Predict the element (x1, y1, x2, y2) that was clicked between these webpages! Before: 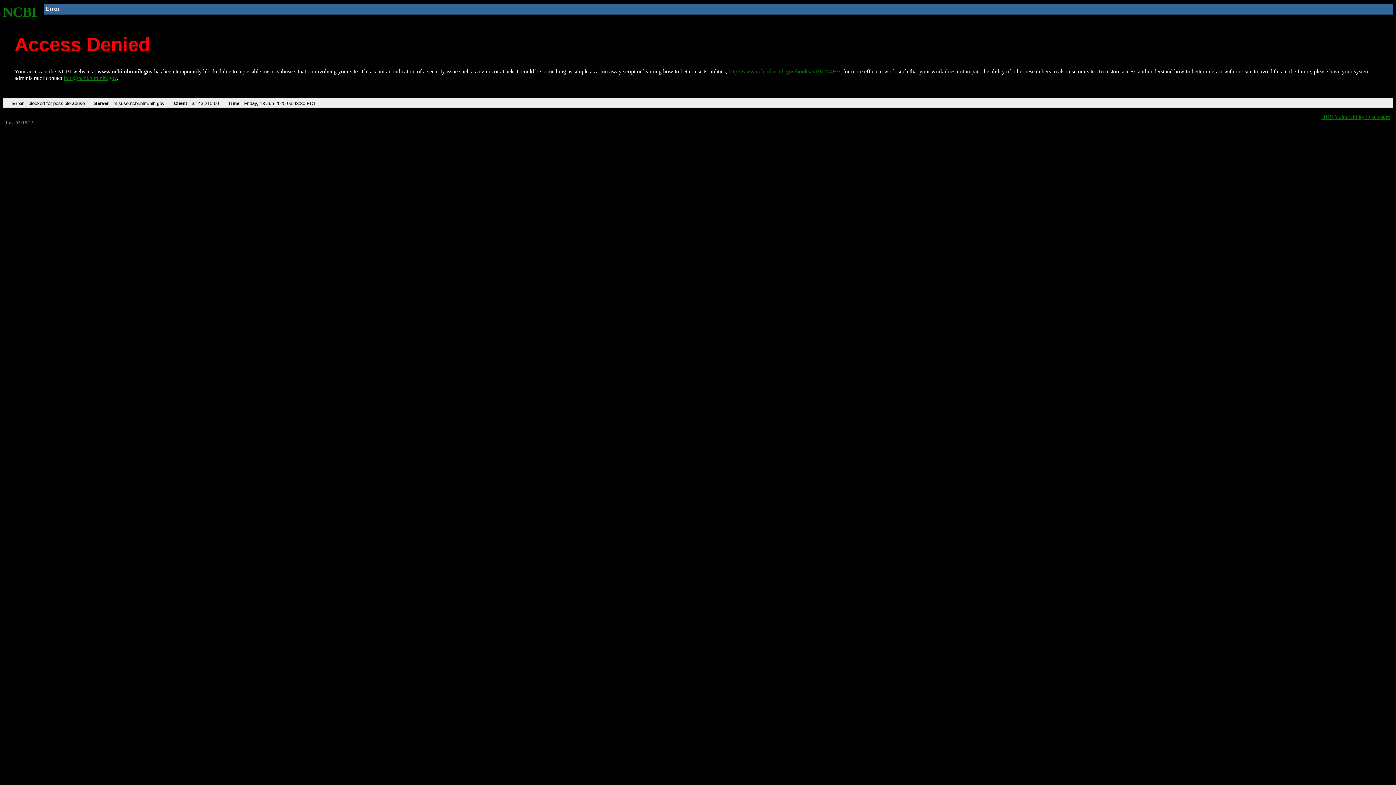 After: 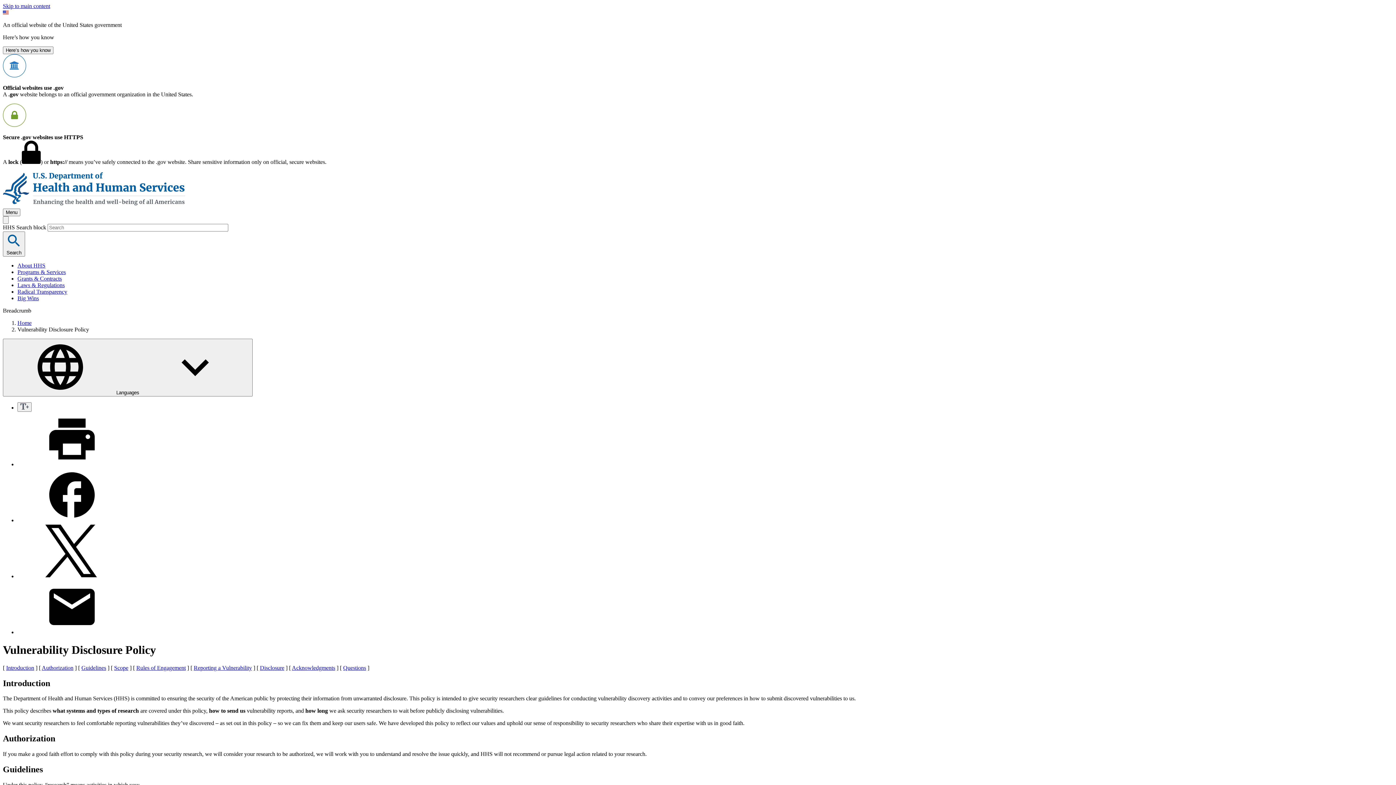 Action: label: HHS Vulnerability Disclosure bbox: (1321, 113, 1390, 119)